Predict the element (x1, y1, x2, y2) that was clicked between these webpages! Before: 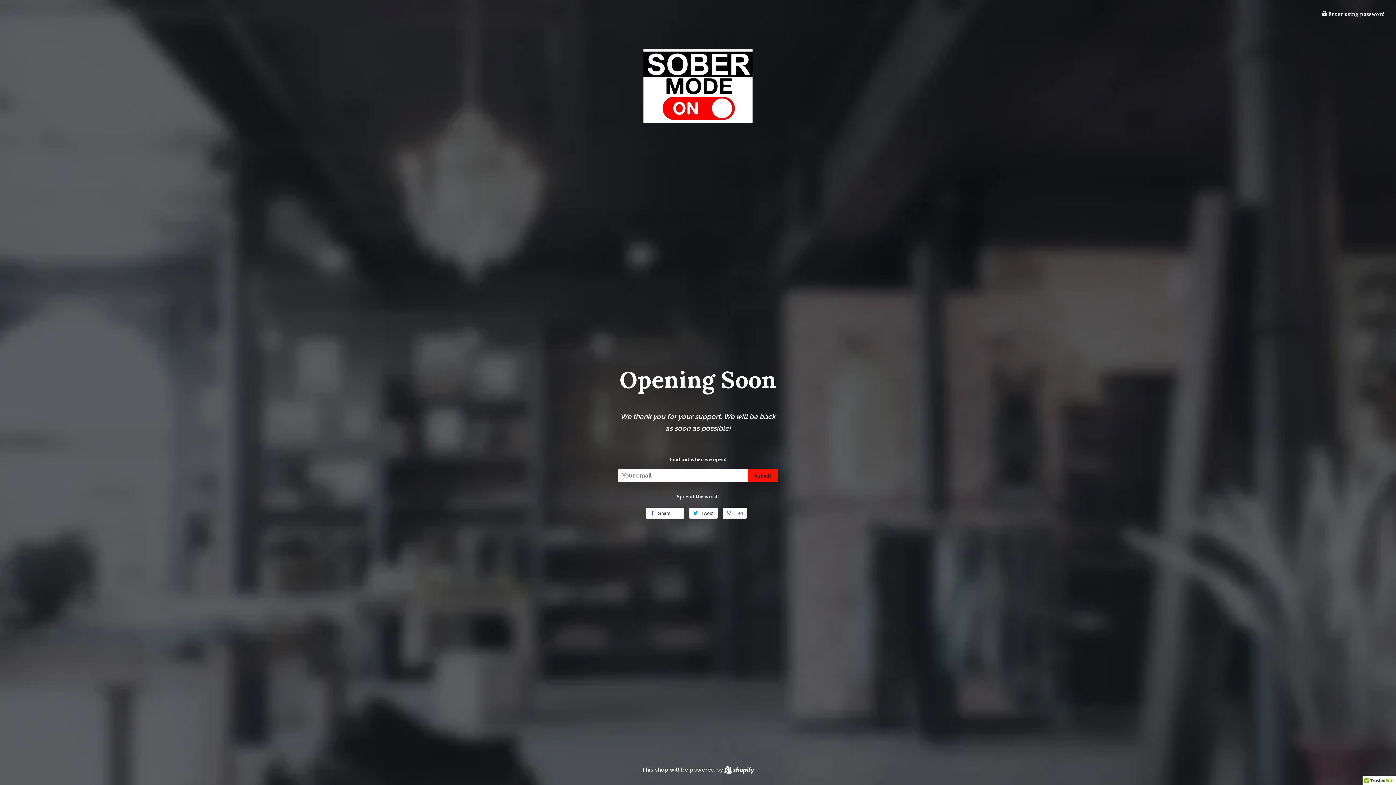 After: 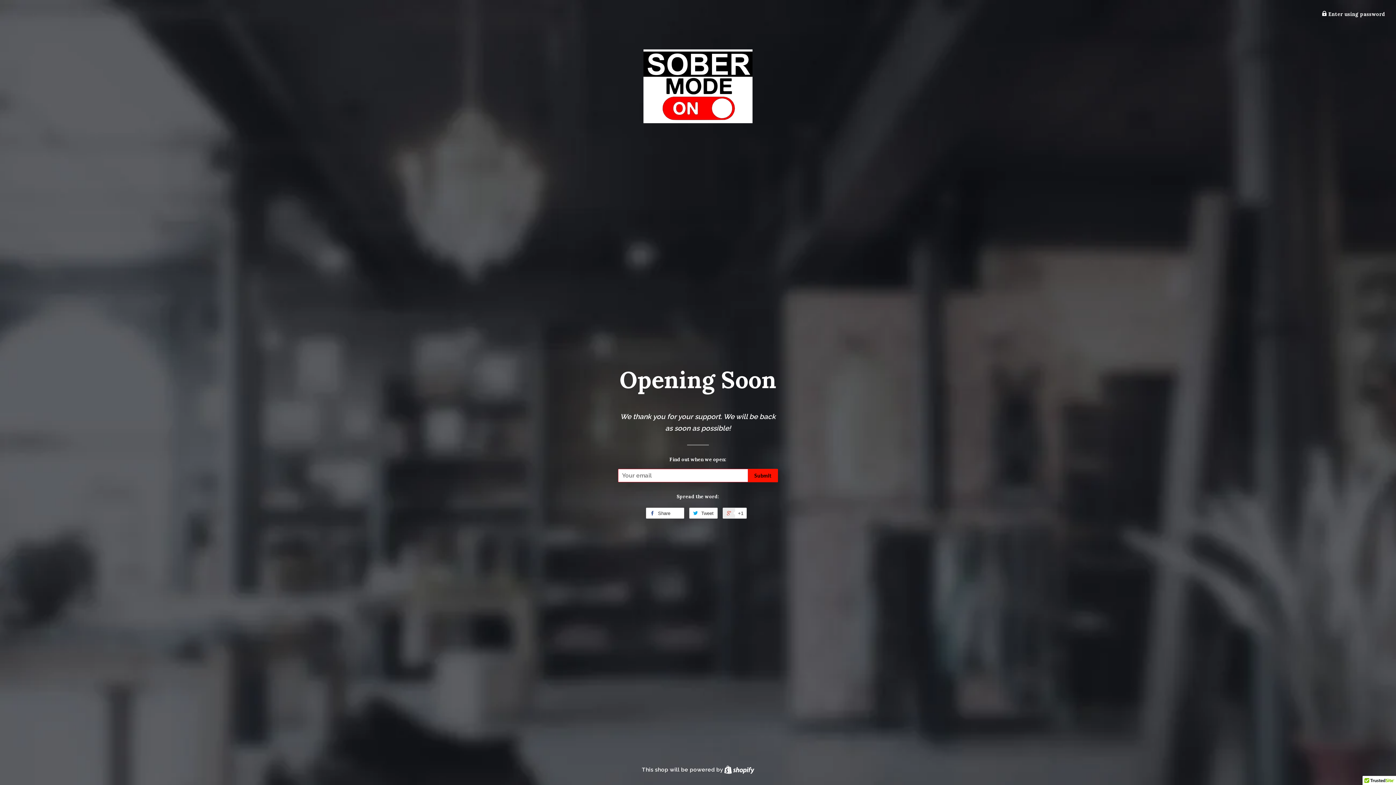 Action: label:  +1 bbox: (722, 508, 746, 518)